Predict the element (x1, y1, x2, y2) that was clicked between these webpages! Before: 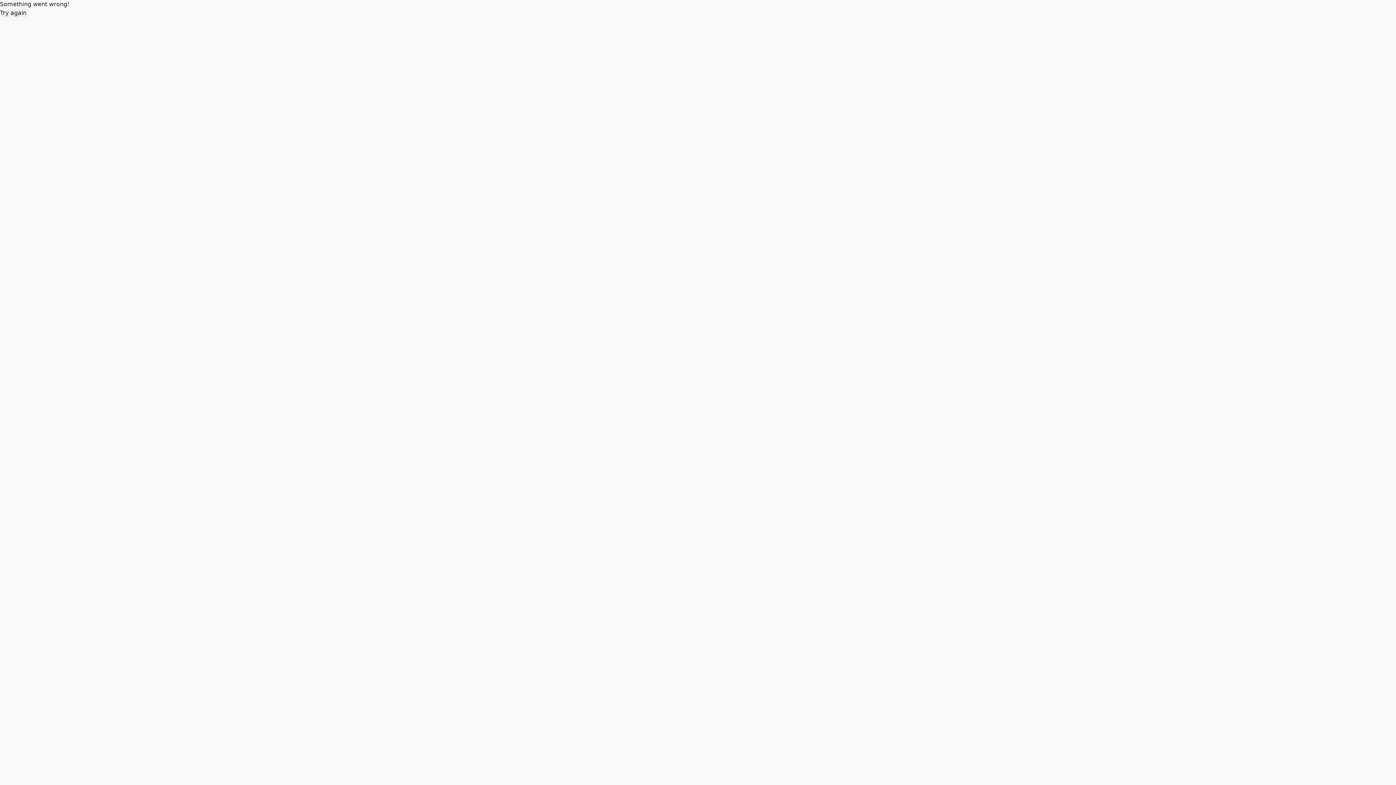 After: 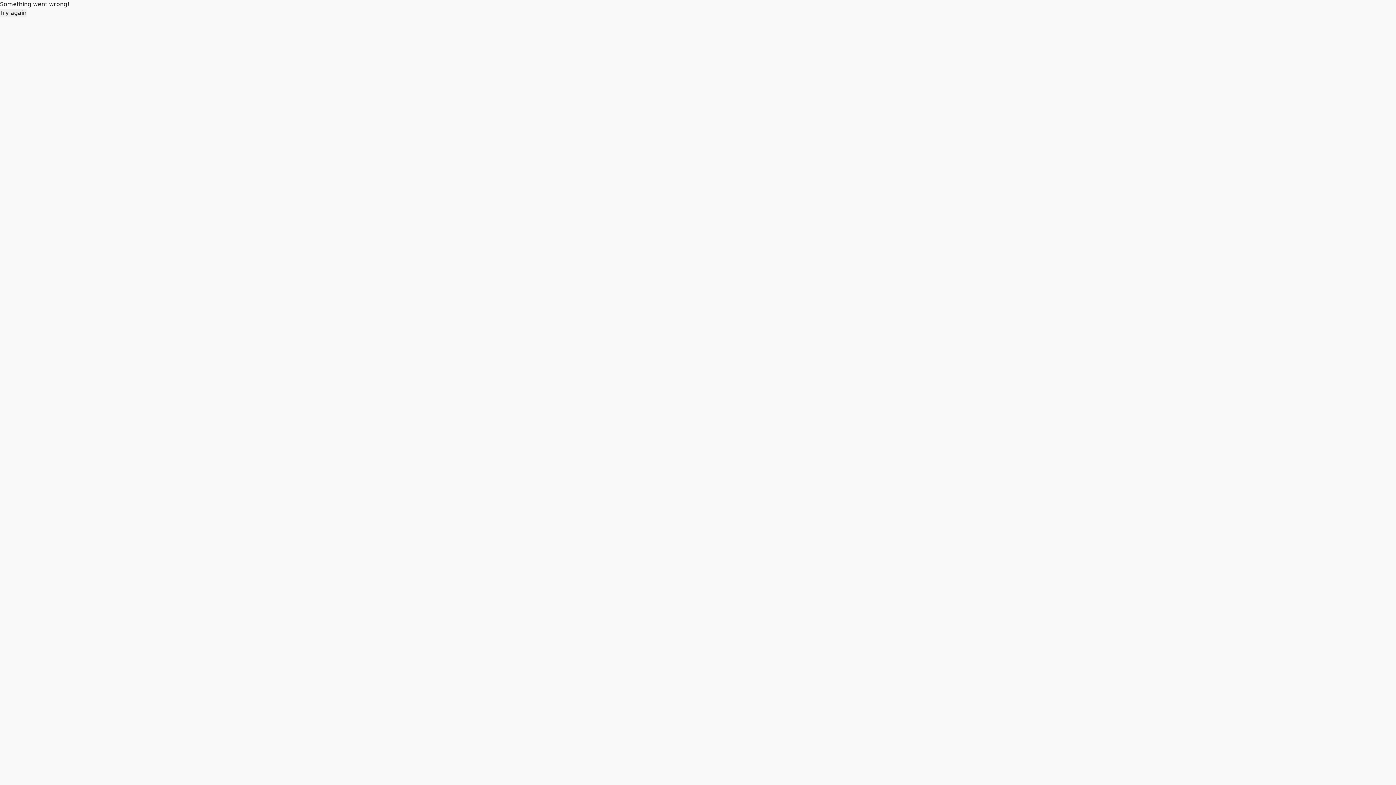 Action: bbox: (0, 8, 26, 17) label: Try again